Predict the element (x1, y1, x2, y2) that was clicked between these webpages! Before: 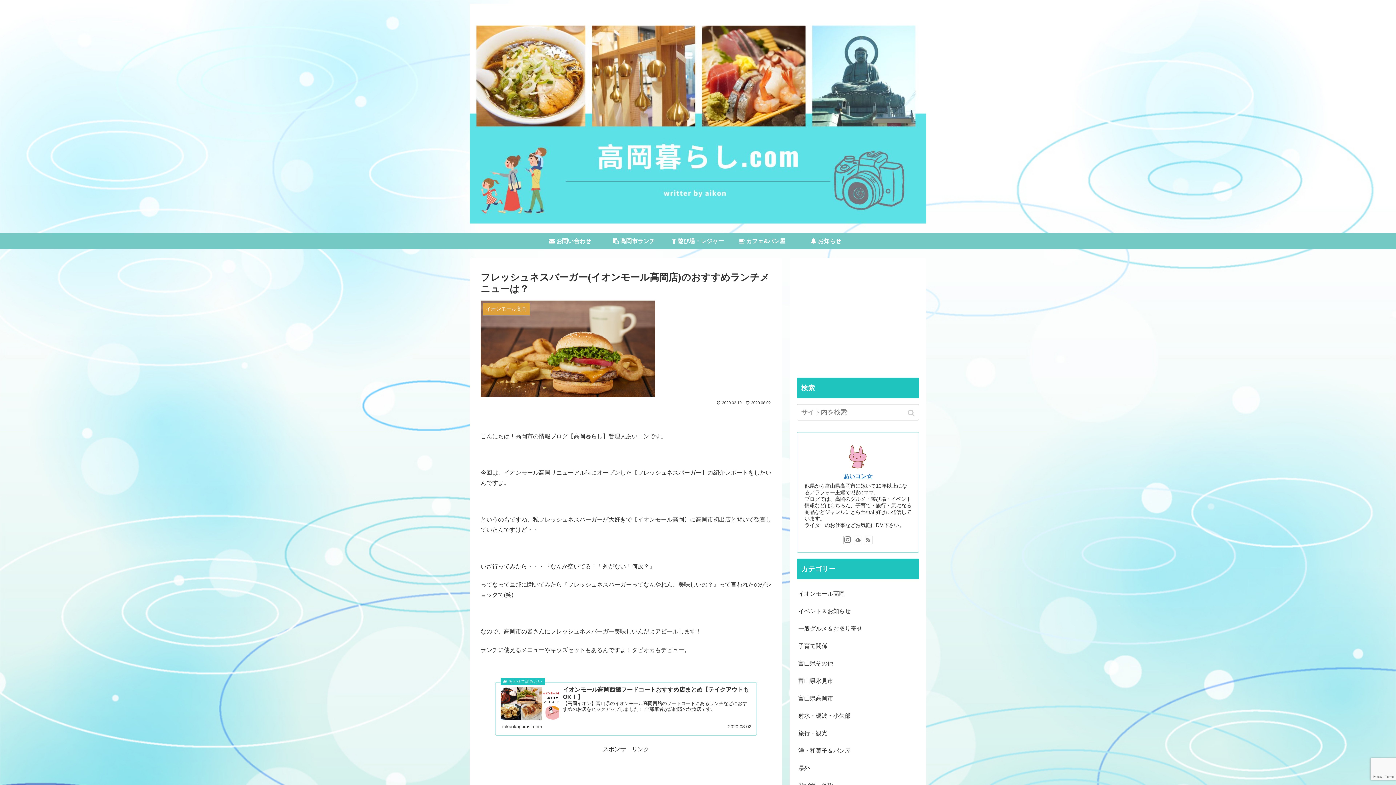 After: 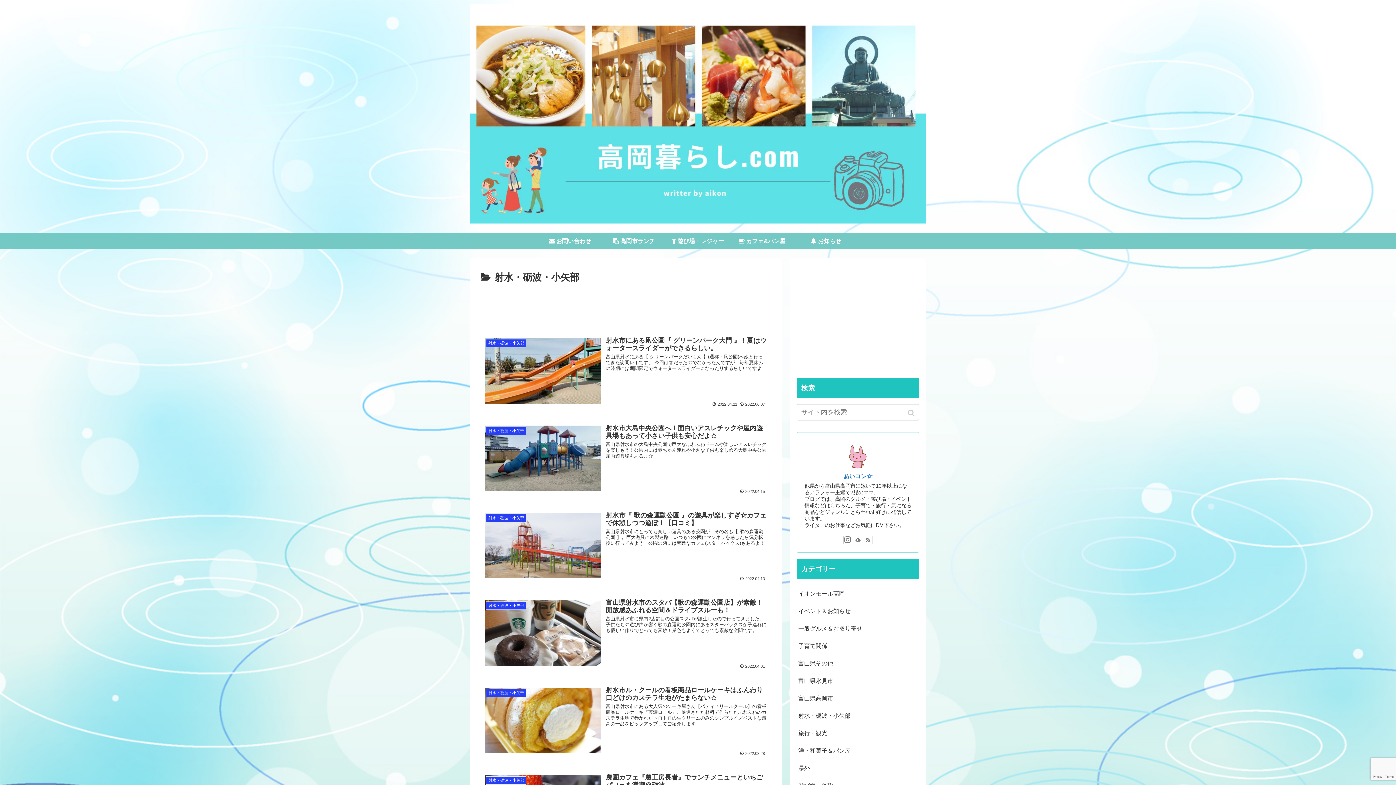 Action: label: 射水・砺波・小矢部 bbox: (797, 707, 919, 724)